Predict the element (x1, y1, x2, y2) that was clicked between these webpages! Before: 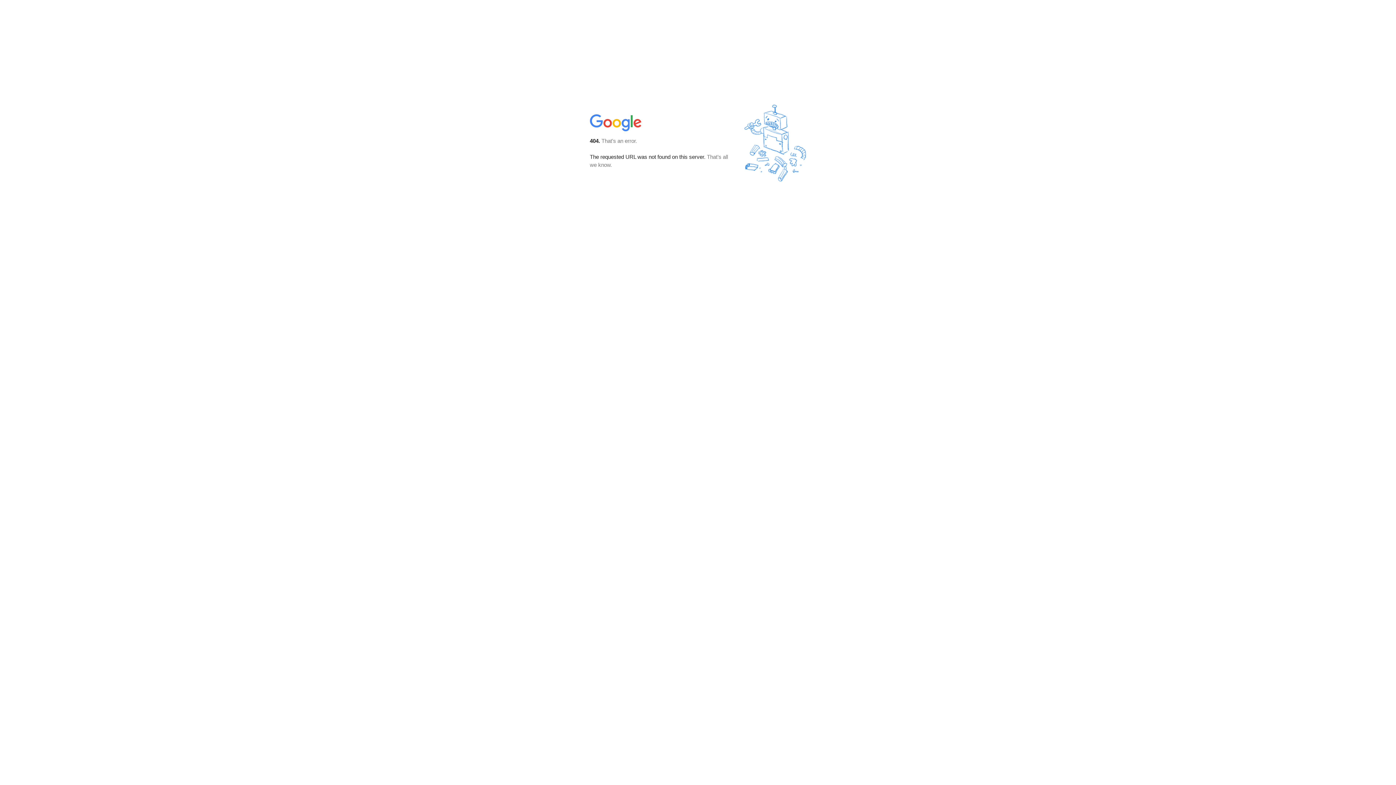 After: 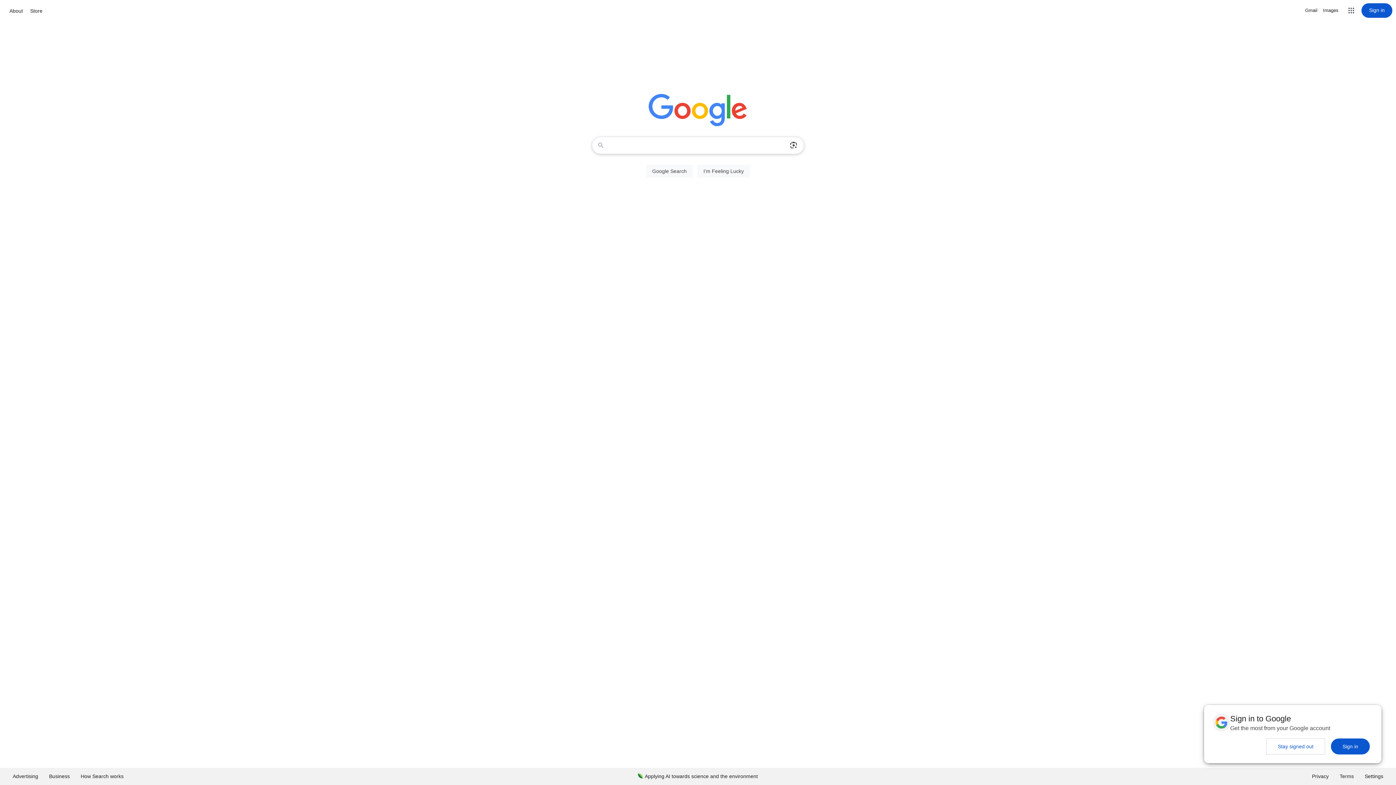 Action: bbox: (590, 127, 642, 134)